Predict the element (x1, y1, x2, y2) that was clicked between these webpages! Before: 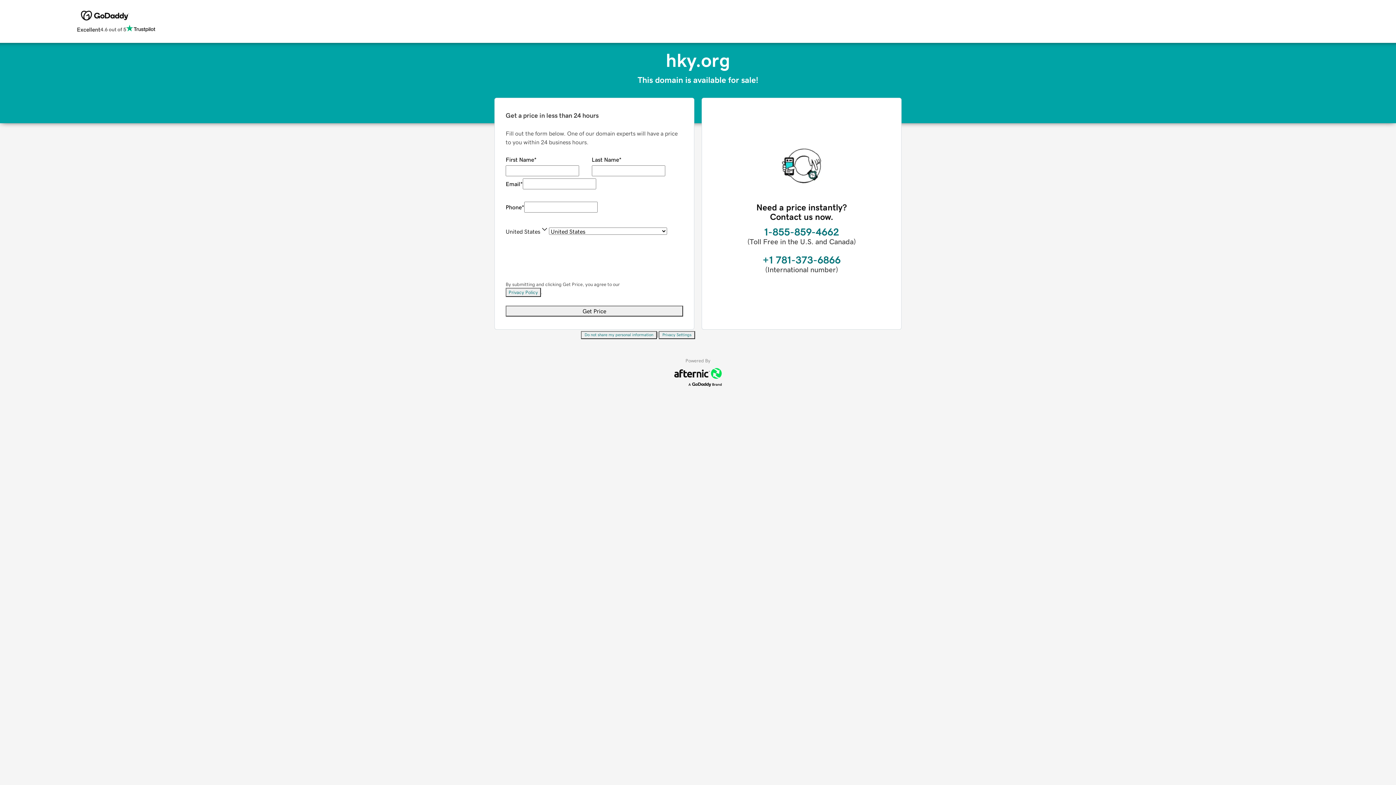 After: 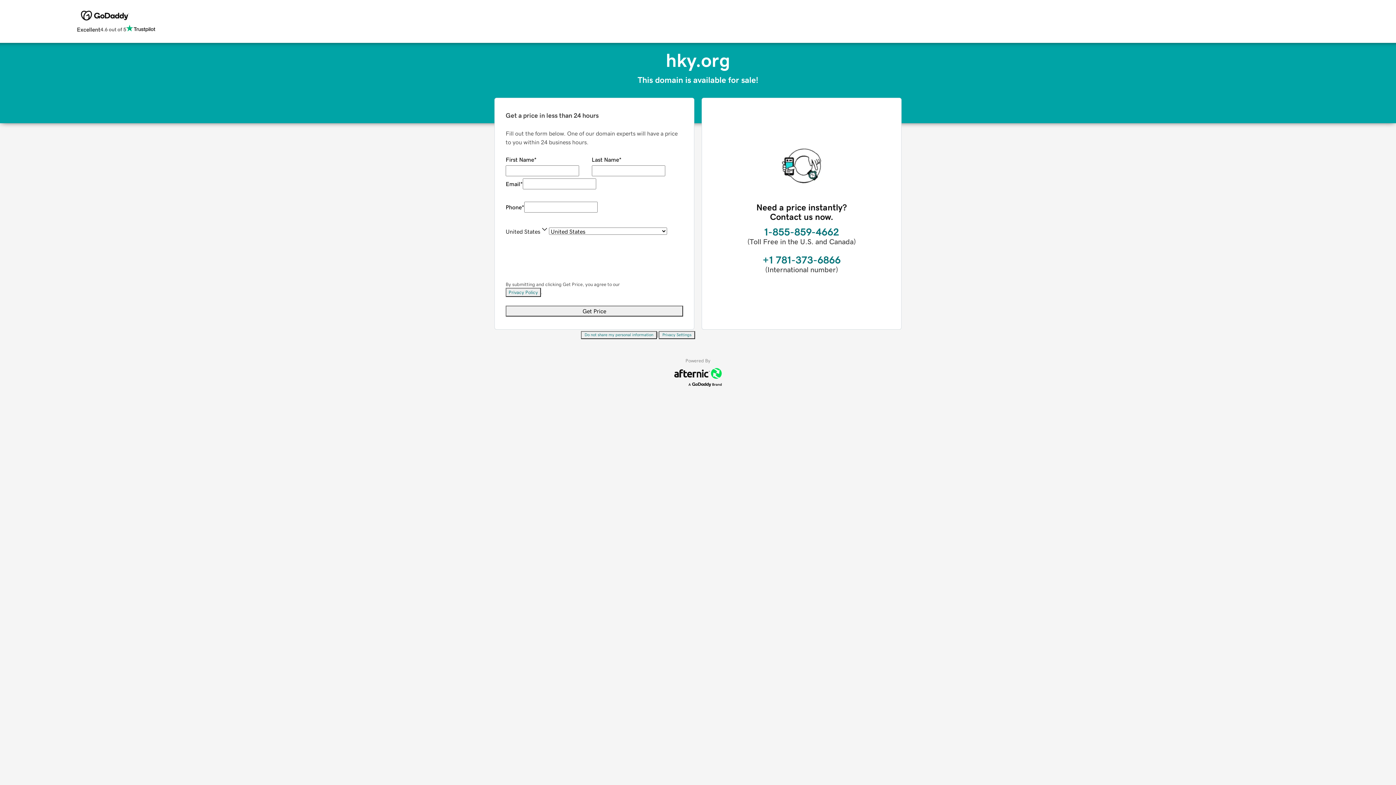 Action: label: Privacy Settings bbox: (658, 331, 695, 339)